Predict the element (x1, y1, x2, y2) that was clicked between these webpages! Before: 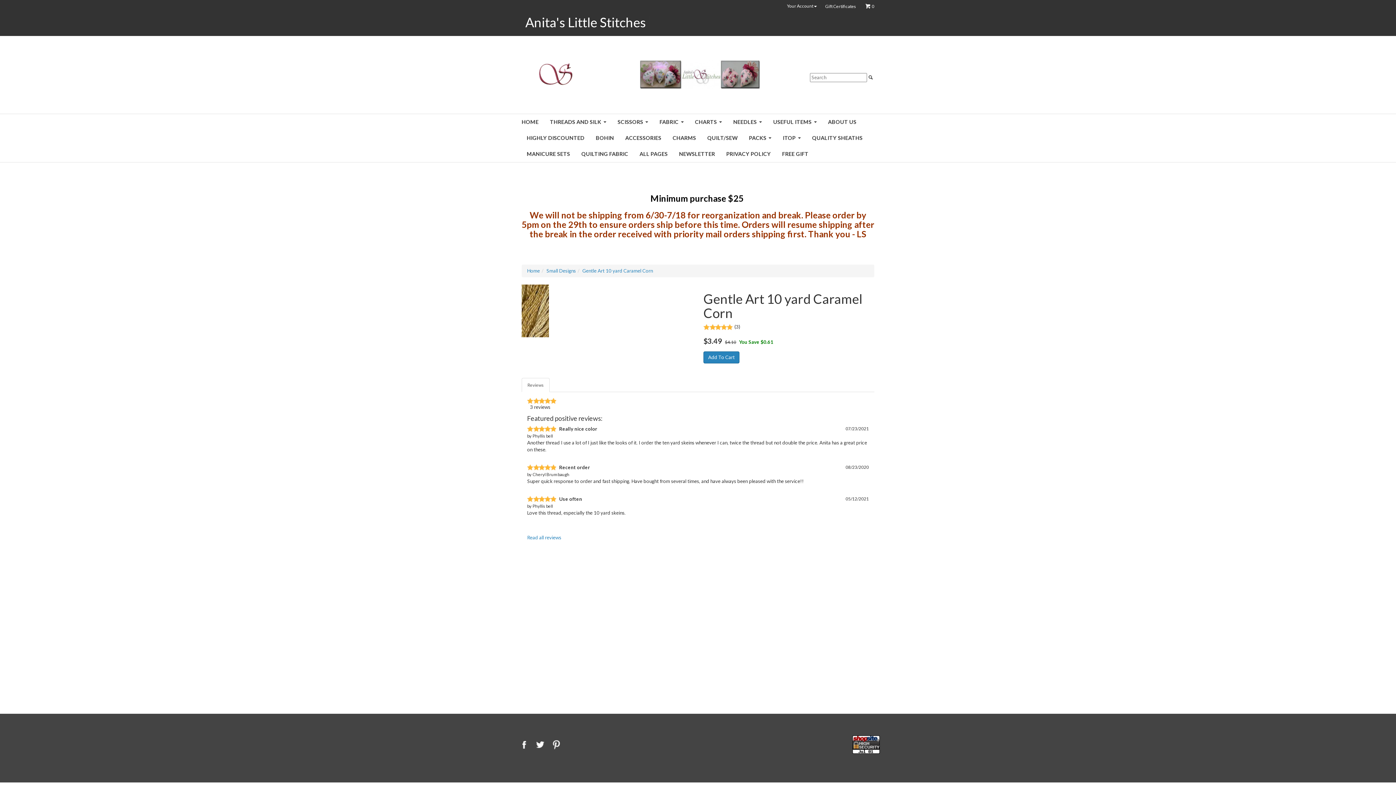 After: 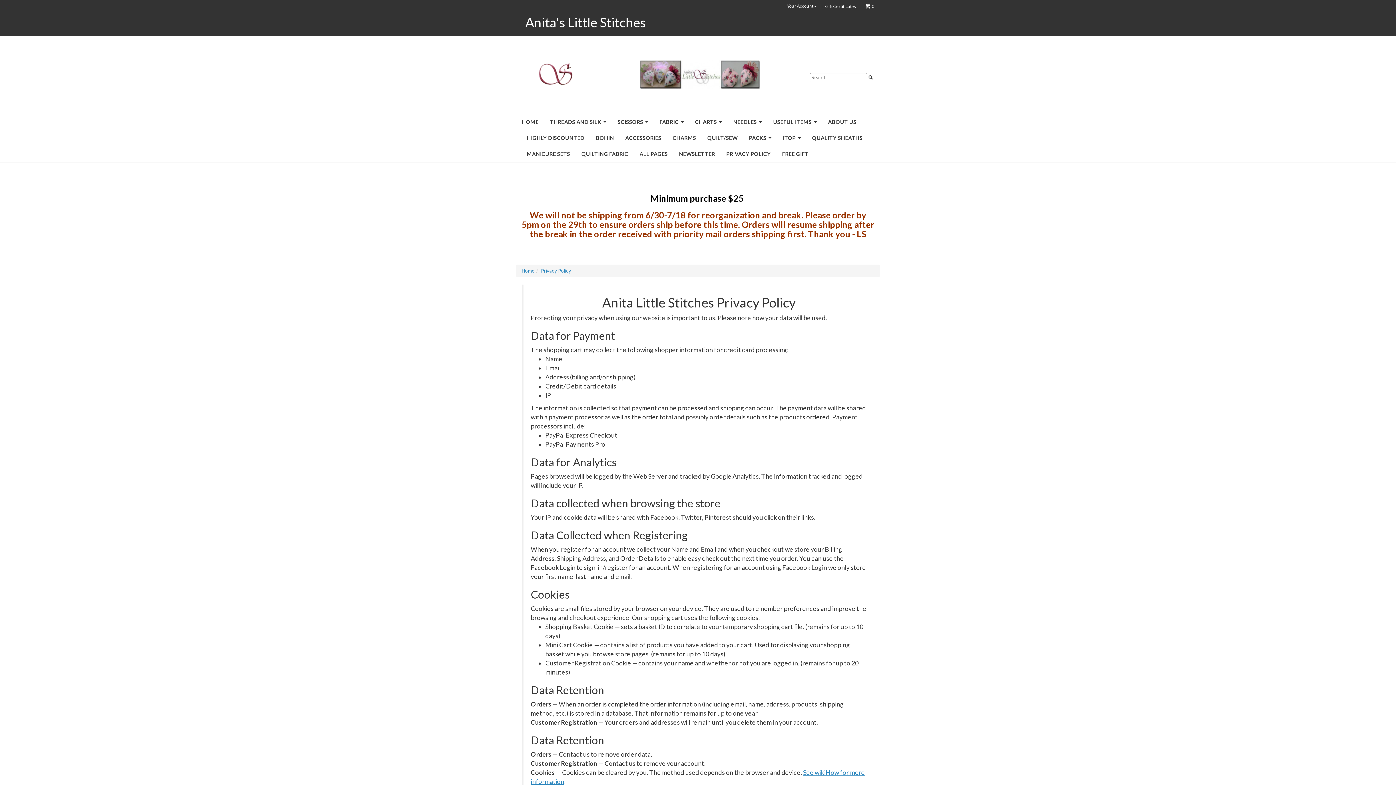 Action: label: PRIVACY POLICY bbox: (721, 146, 776, 162)